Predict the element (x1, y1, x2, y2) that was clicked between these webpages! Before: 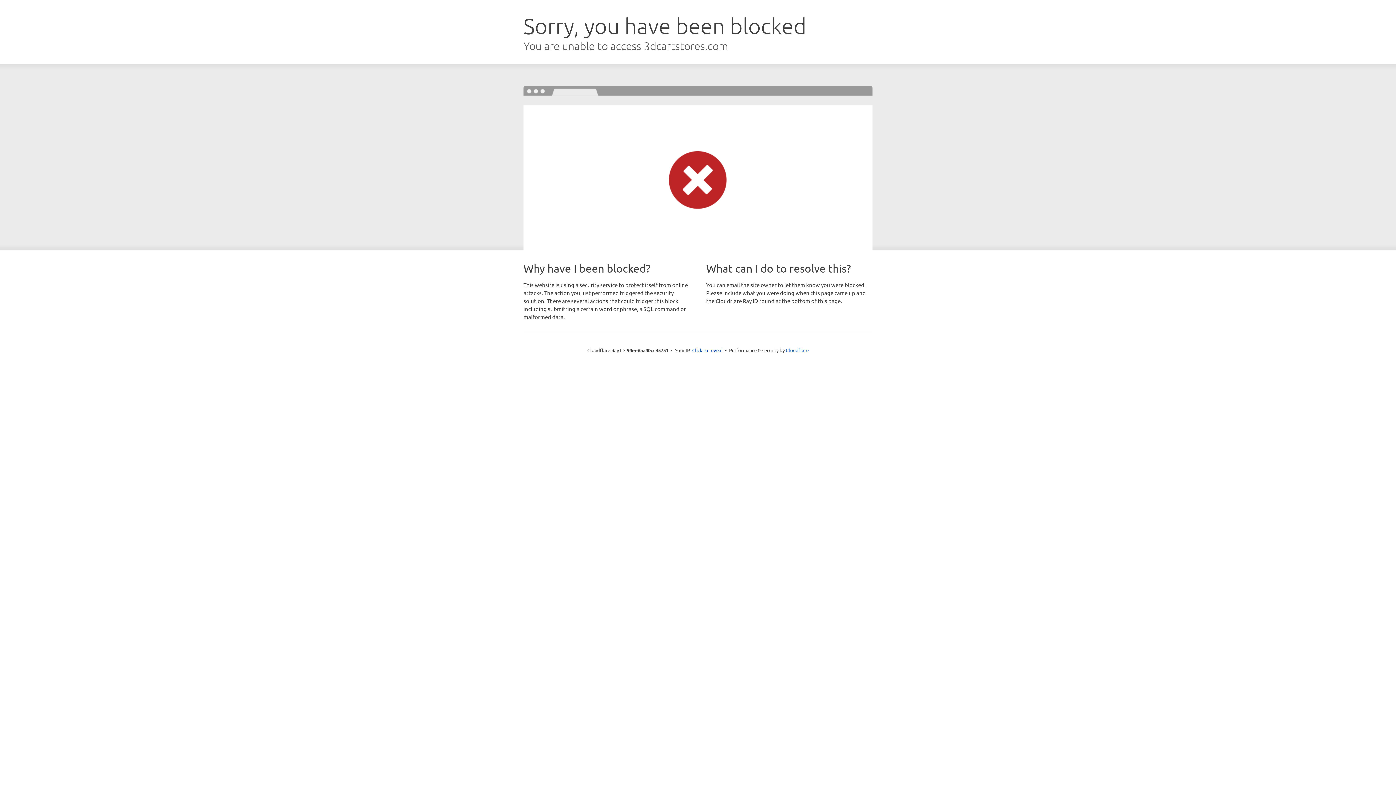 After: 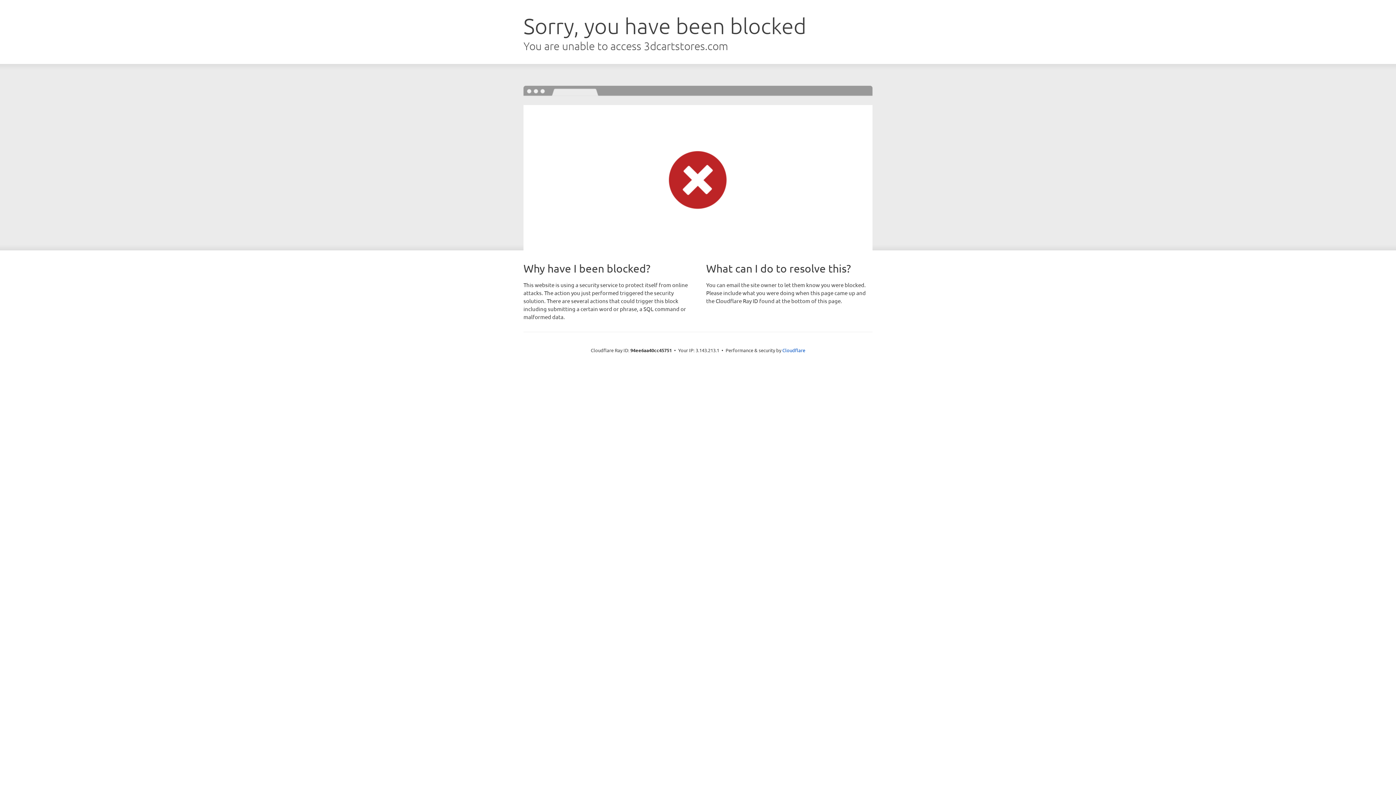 Action: label: Click to reveal bbox: (692, 346, 722, 353)